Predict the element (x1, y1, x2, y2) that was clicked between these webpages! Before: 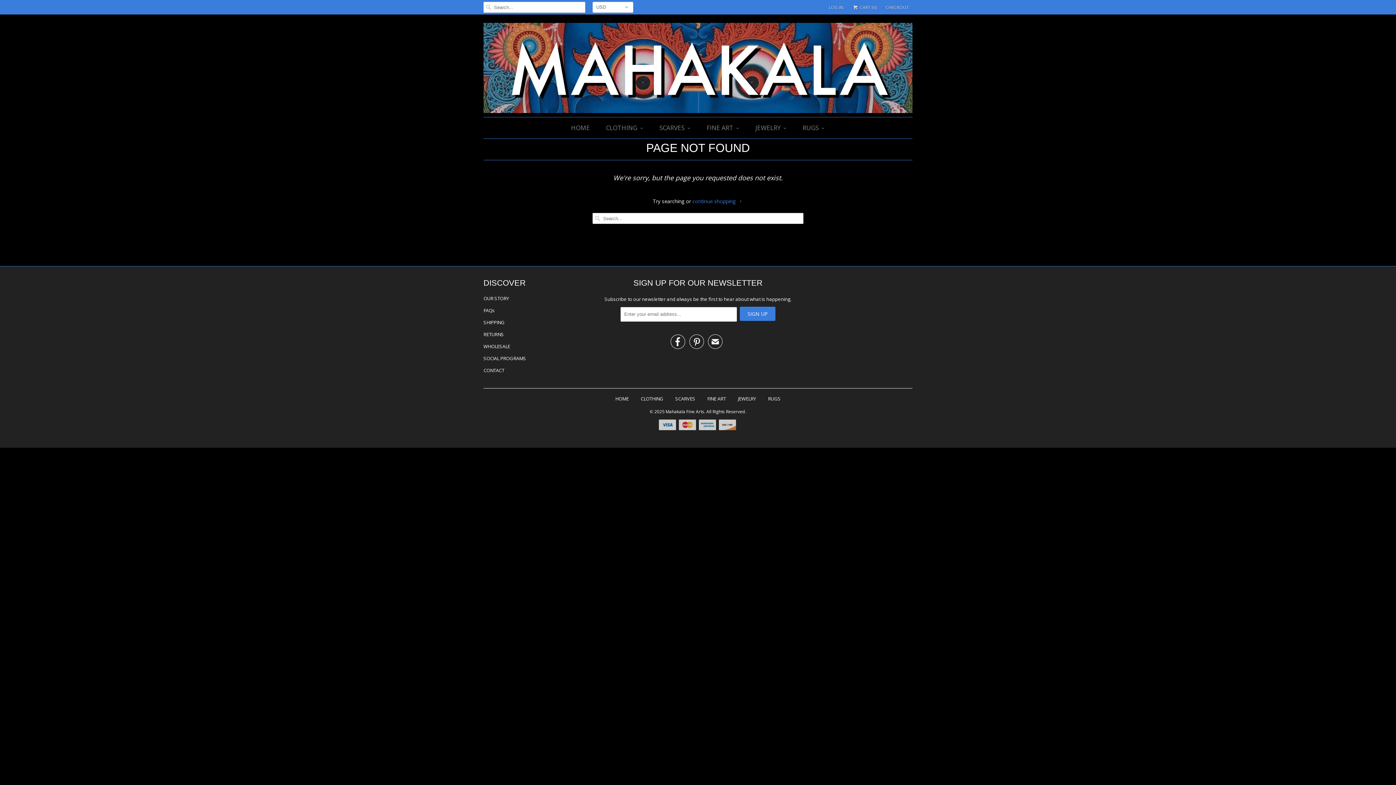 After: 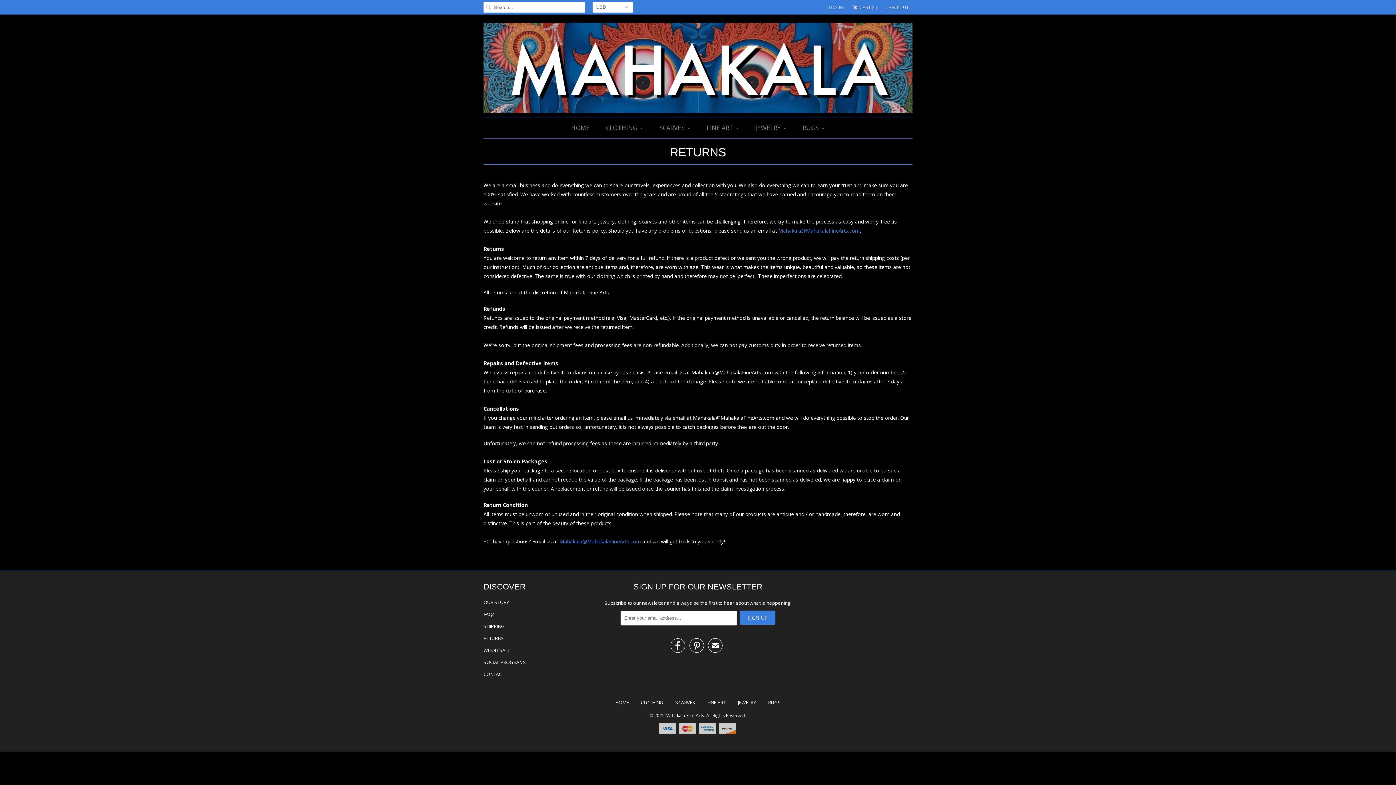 Action: bbox: (483, 331, 504, 337) label: RETURNS